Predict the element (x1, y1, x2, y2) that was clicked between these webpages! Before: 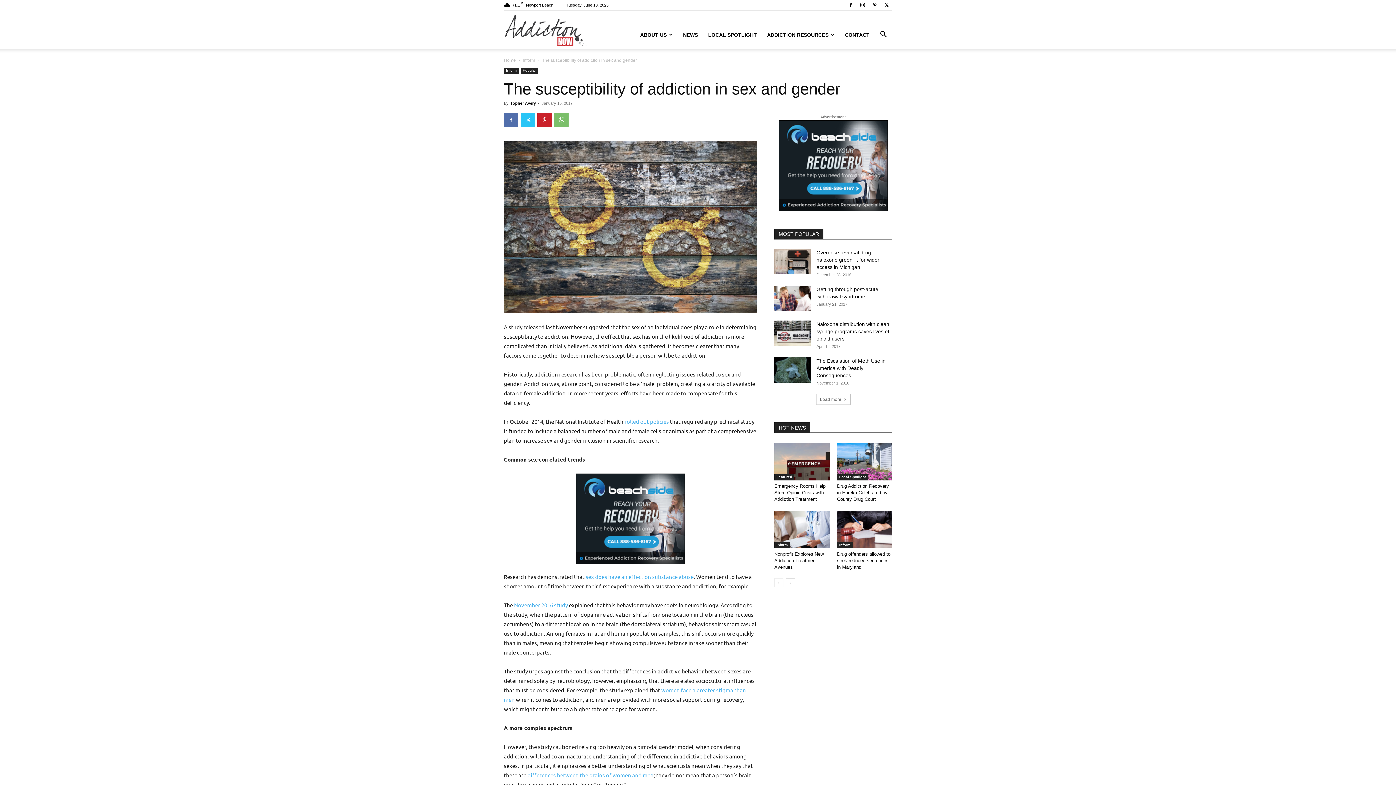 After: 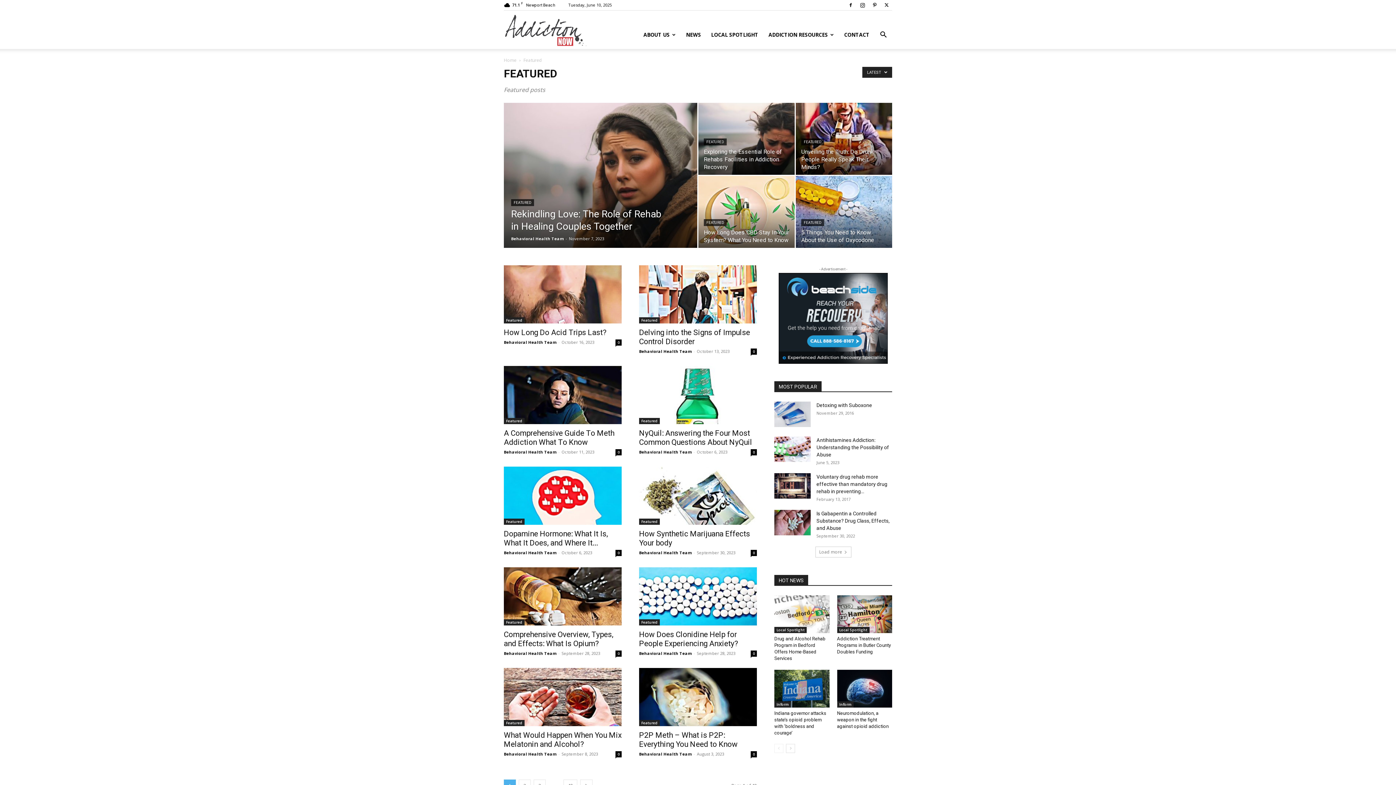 Action: bbox: (774, 474, 794, 480) label: Featured